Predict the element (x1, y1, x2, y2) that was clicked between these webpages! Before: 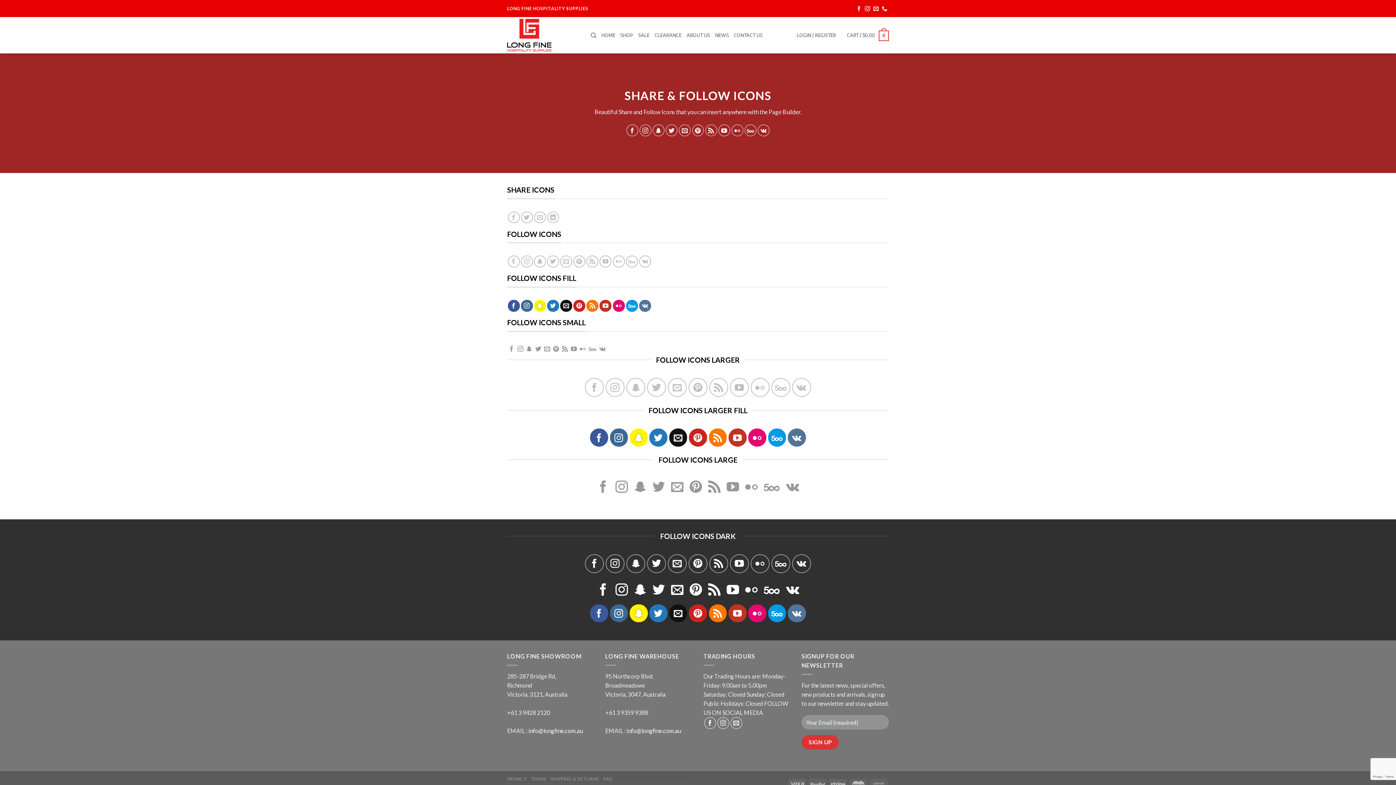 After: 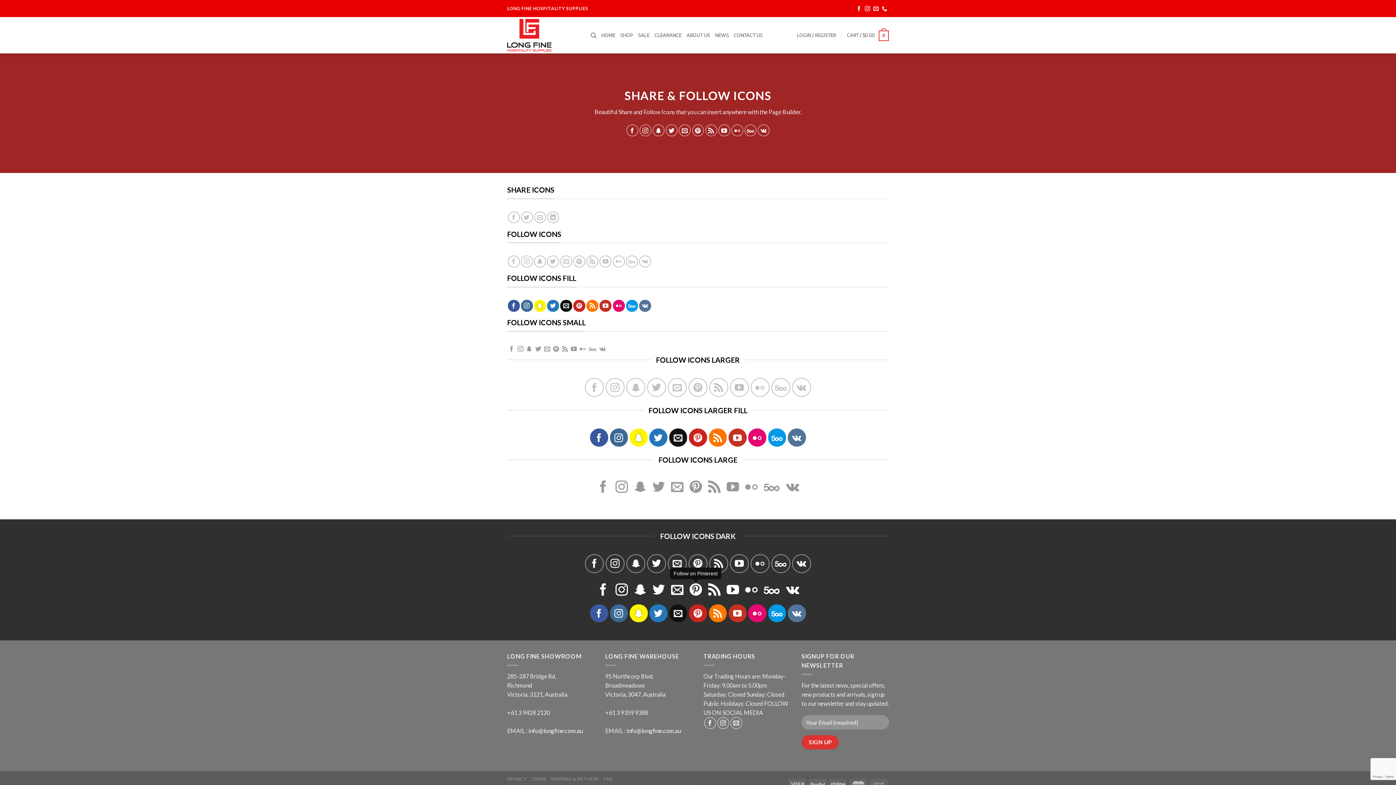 Action: bbox: (689, 583, 702, 597) label: Follow on Pinterest